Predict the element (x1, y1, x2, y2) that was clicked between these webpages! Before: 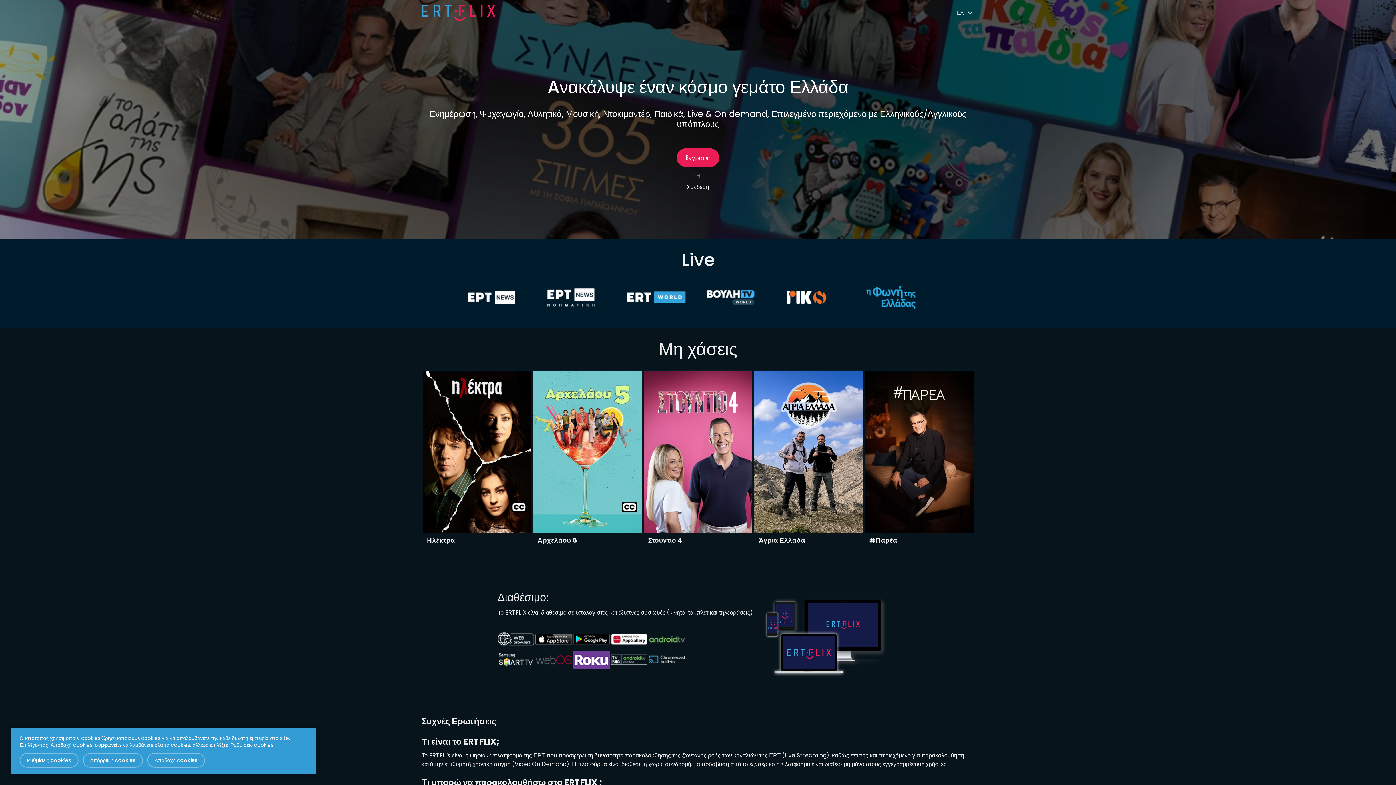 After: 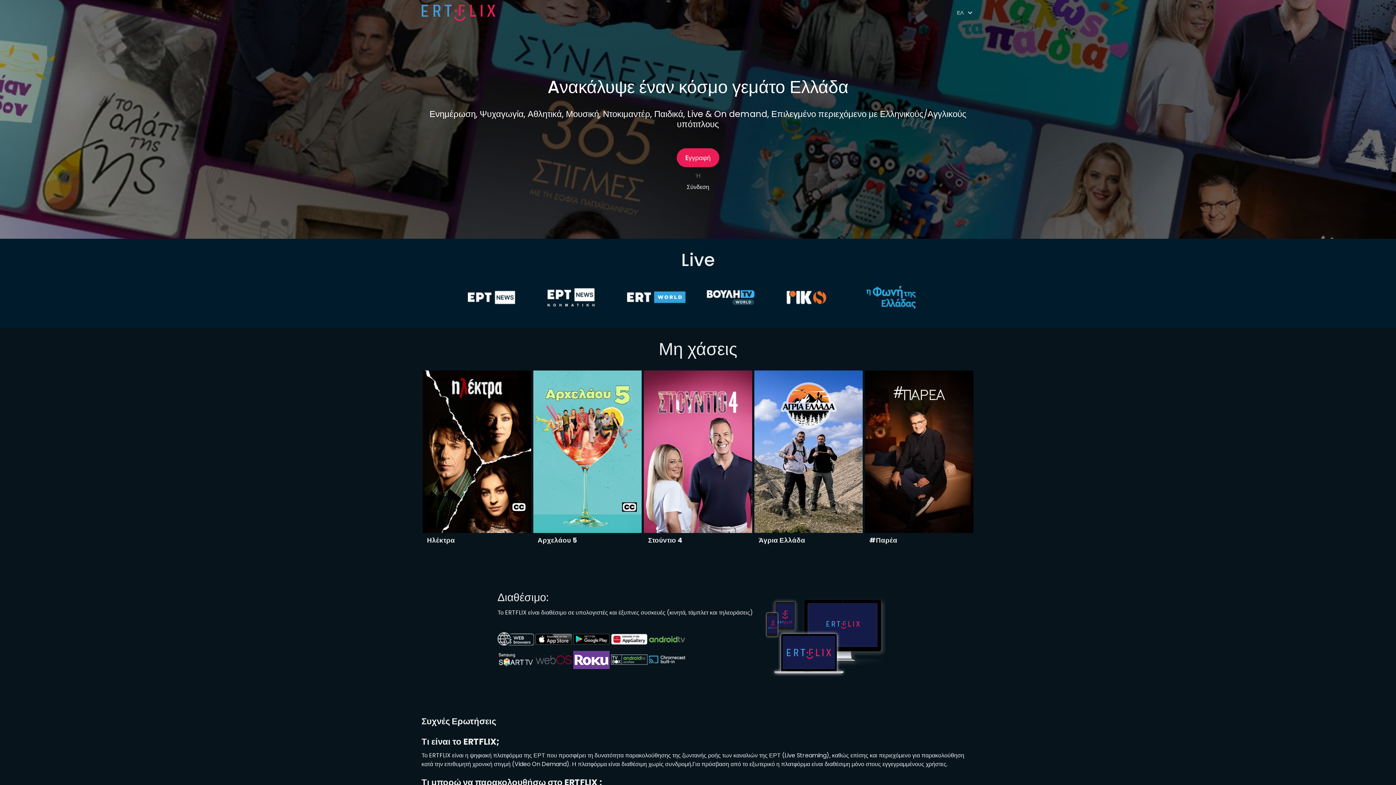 Action: label: Αποδοχή cookies bbox: (147, 753, 205, 768)